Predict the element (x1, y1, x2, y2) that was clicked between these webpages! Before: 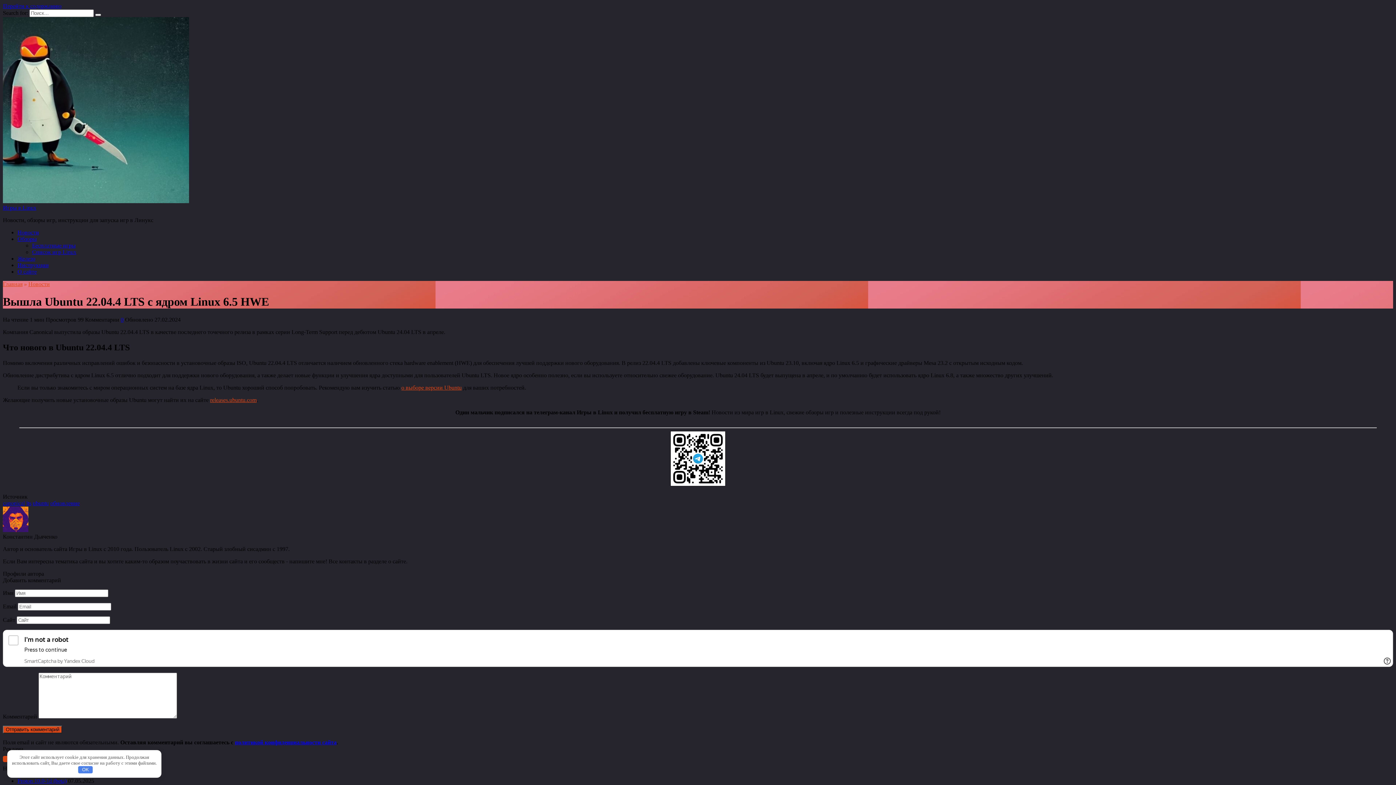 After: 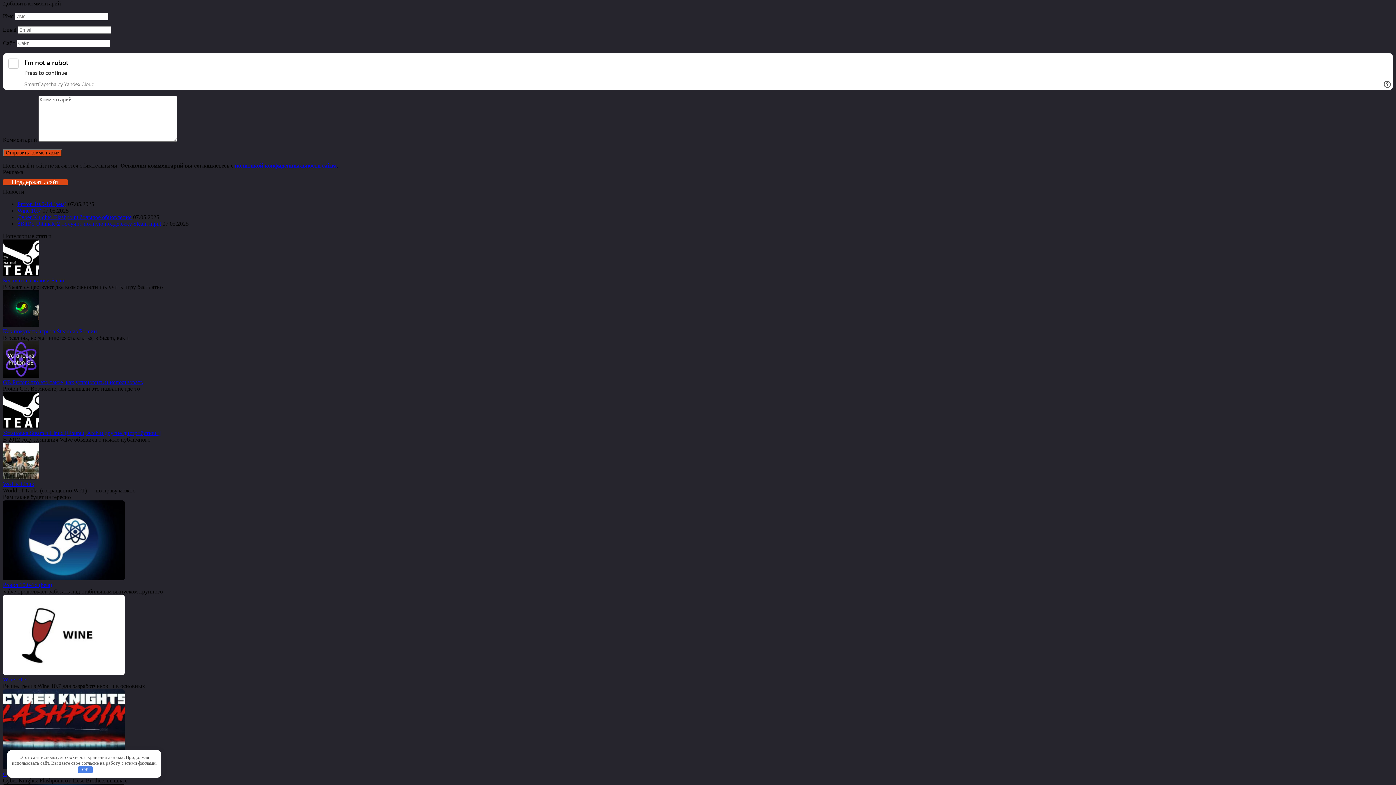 Action: bbox: (120, 316, 123, 322) label: 0